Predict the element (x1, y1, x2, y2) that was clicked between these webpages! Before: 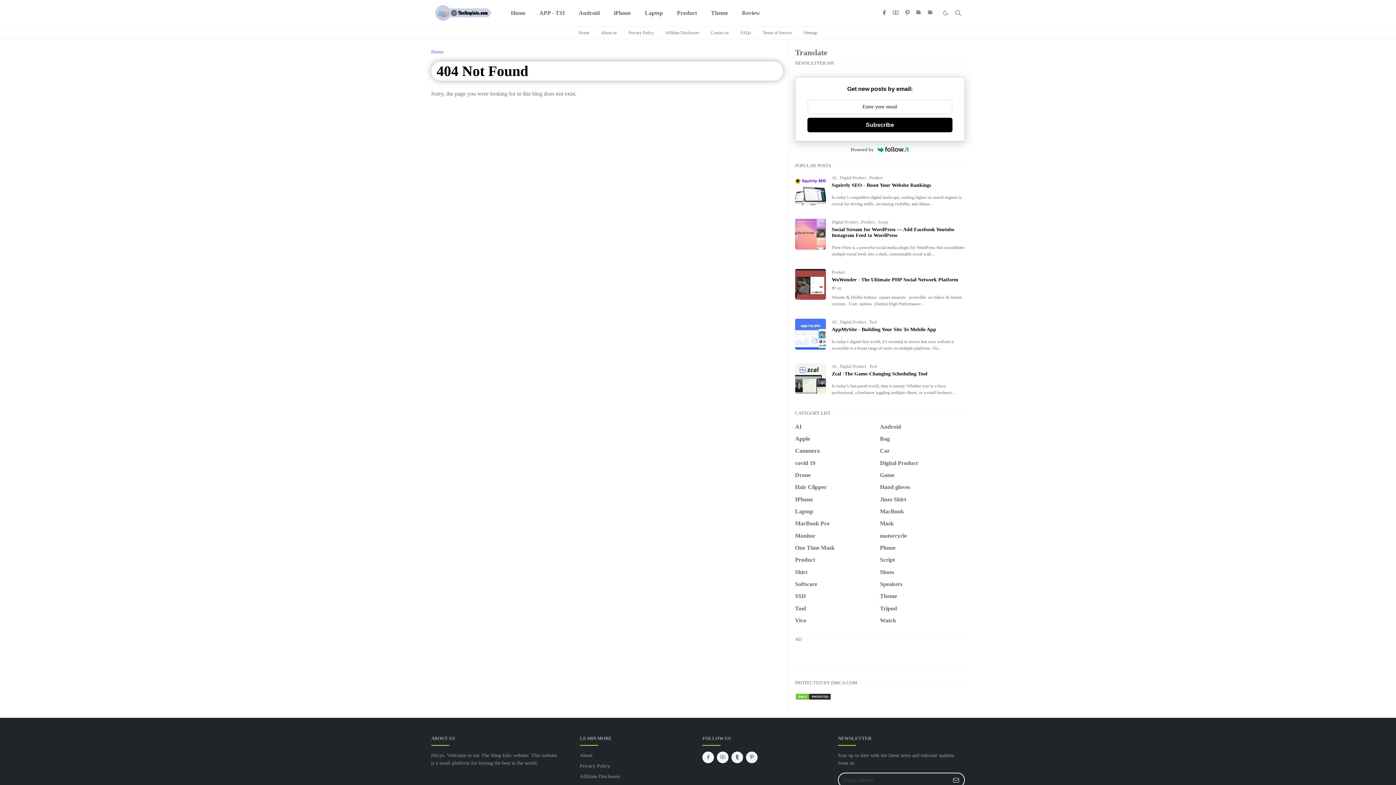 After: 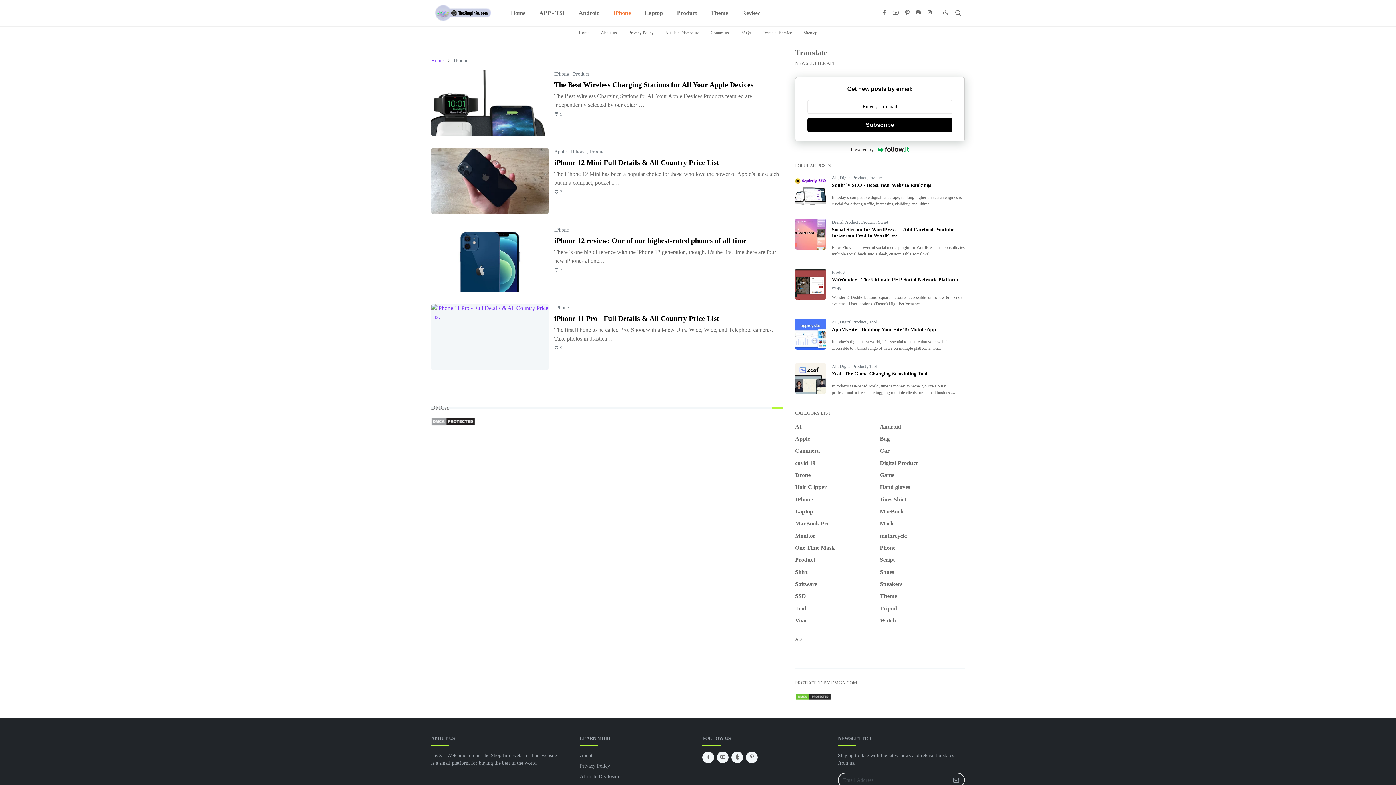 Action: bbox: (606, 0, 638, 26) label: iPhone